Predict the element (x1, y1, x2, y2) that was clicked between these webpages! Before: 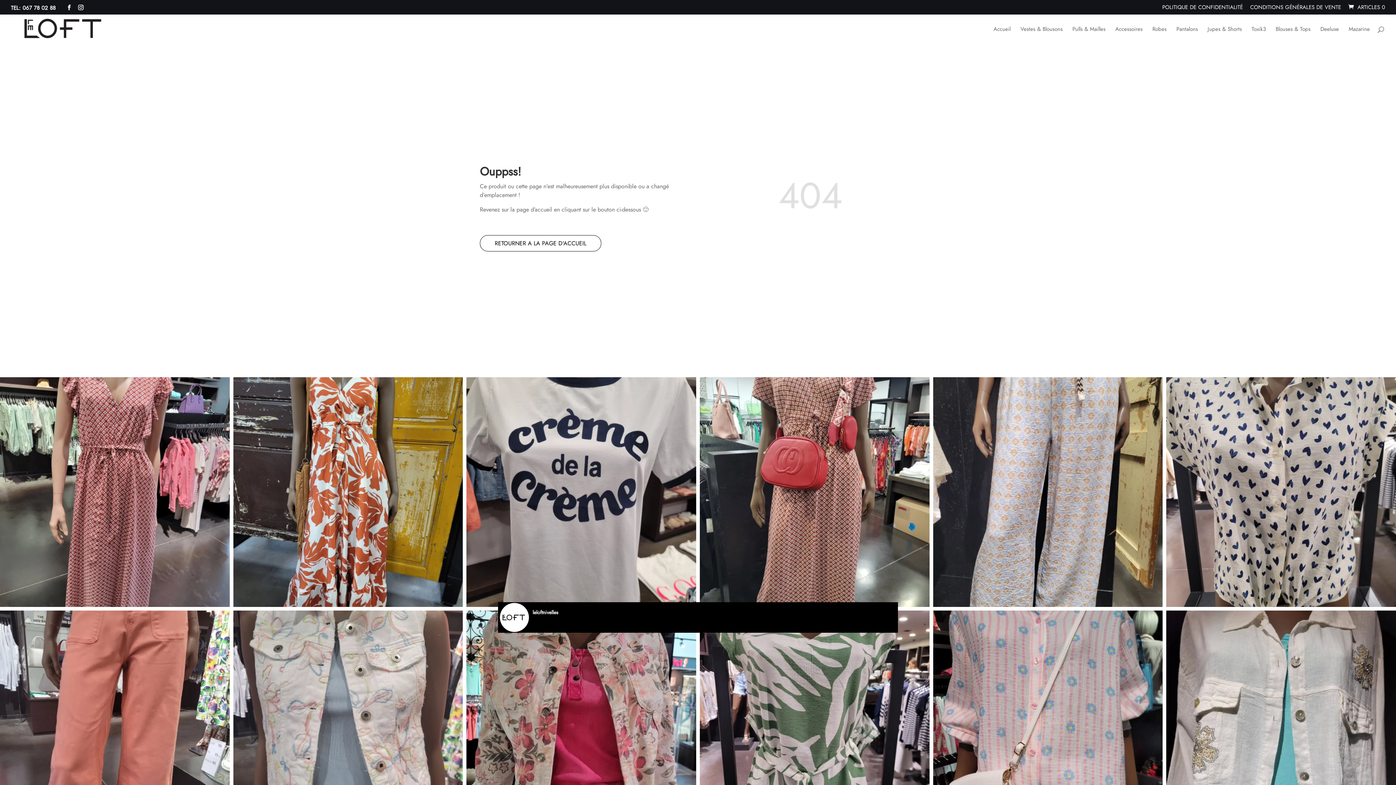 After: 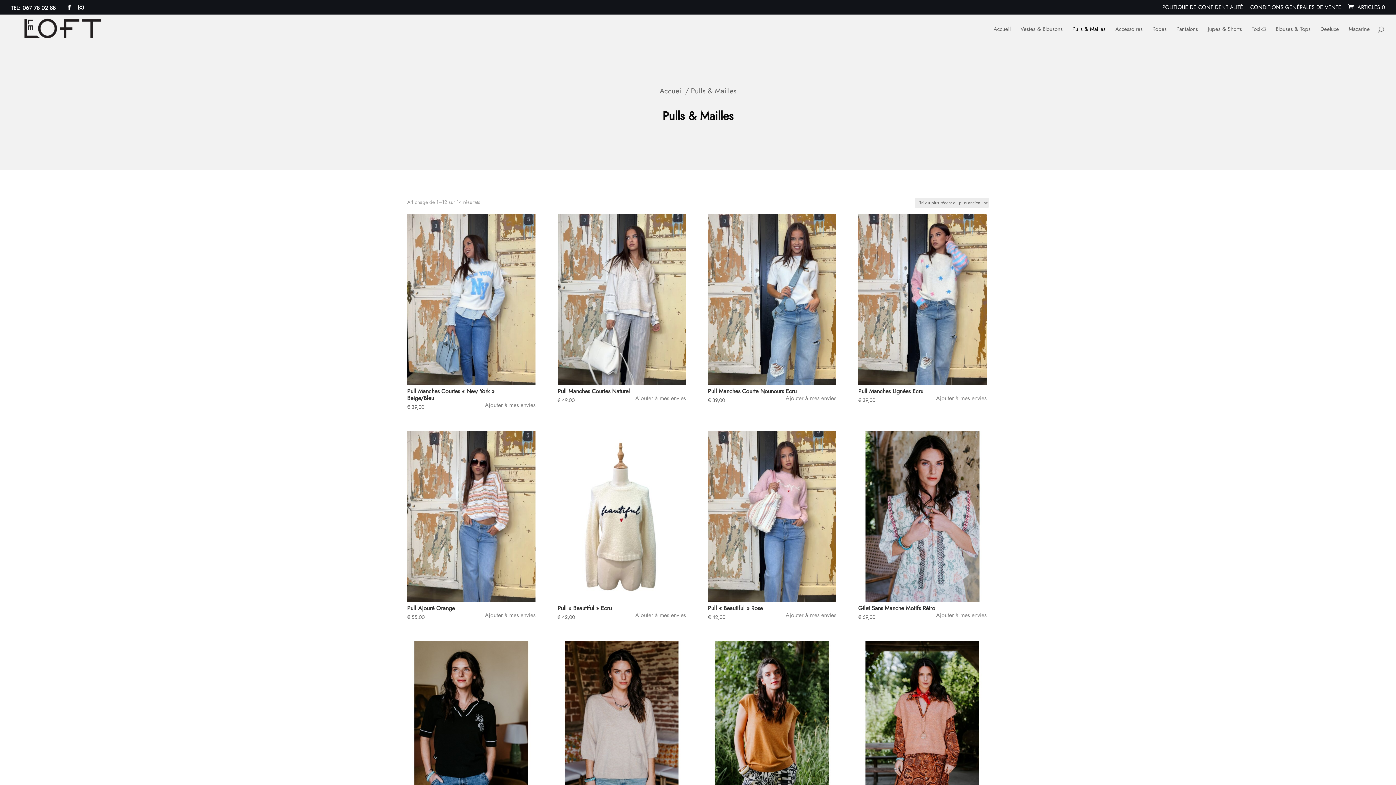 Action: bbox: (1072, 26, 1105, 43) label: Pulls & Mailles